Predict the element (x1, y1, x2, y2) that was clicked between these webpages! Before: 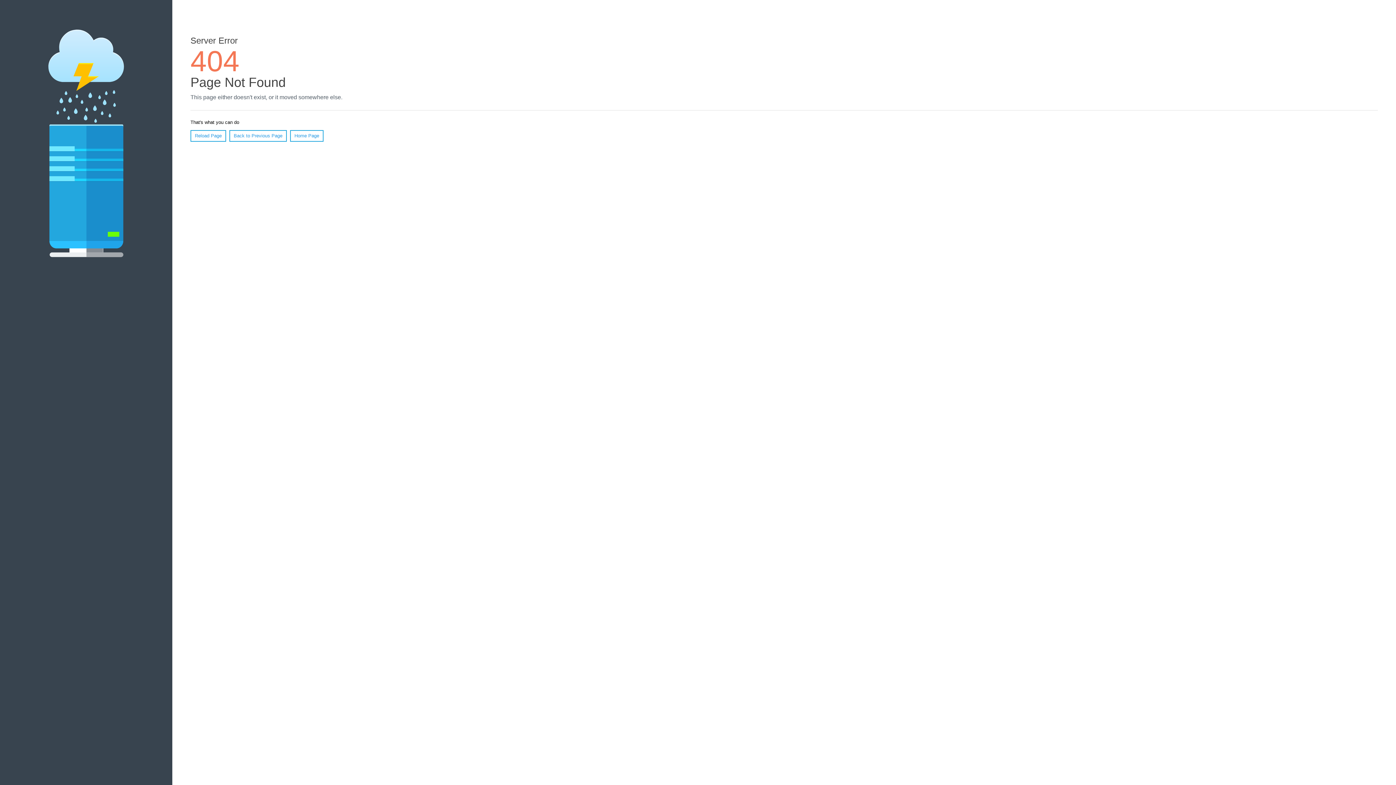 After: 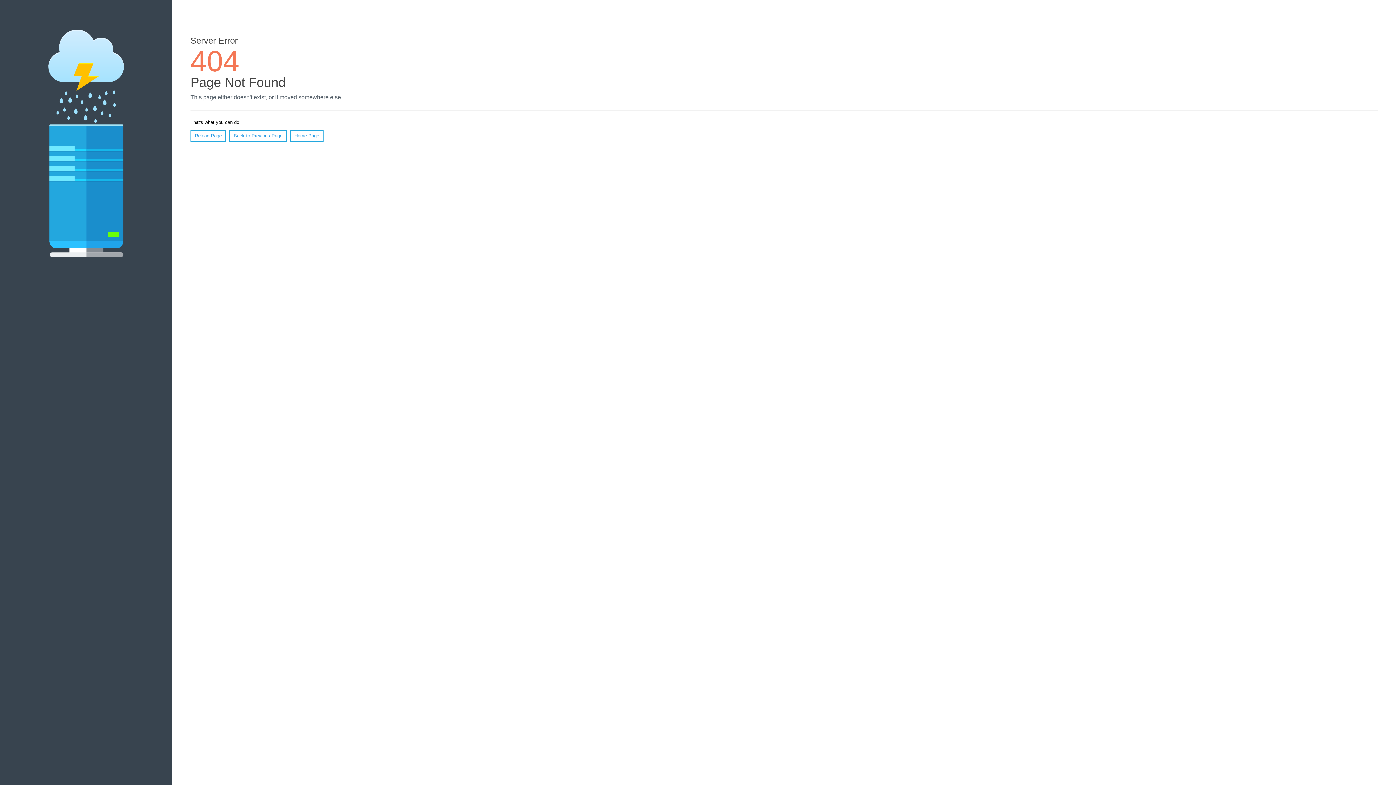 Action: label: Reload Page bbox: (190, 130, 226, 141)